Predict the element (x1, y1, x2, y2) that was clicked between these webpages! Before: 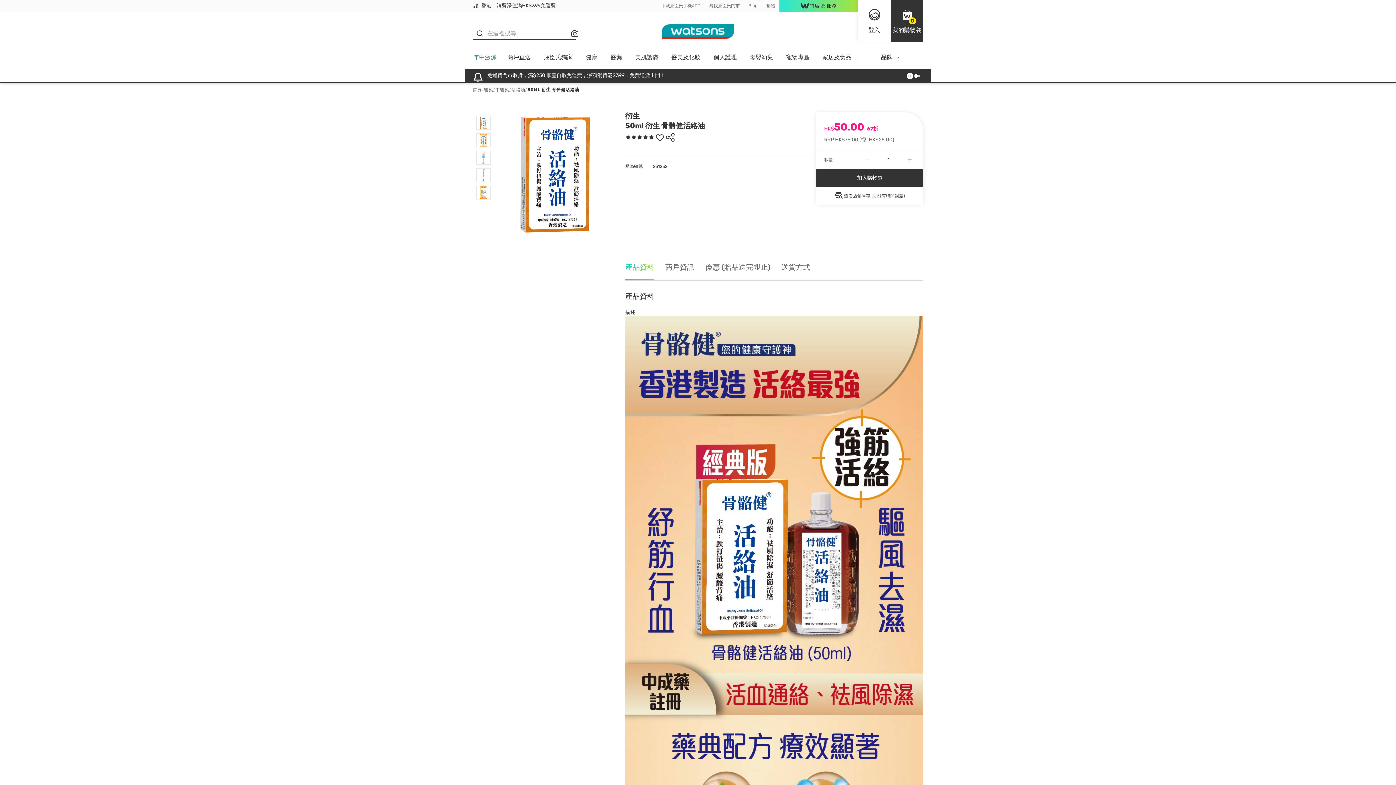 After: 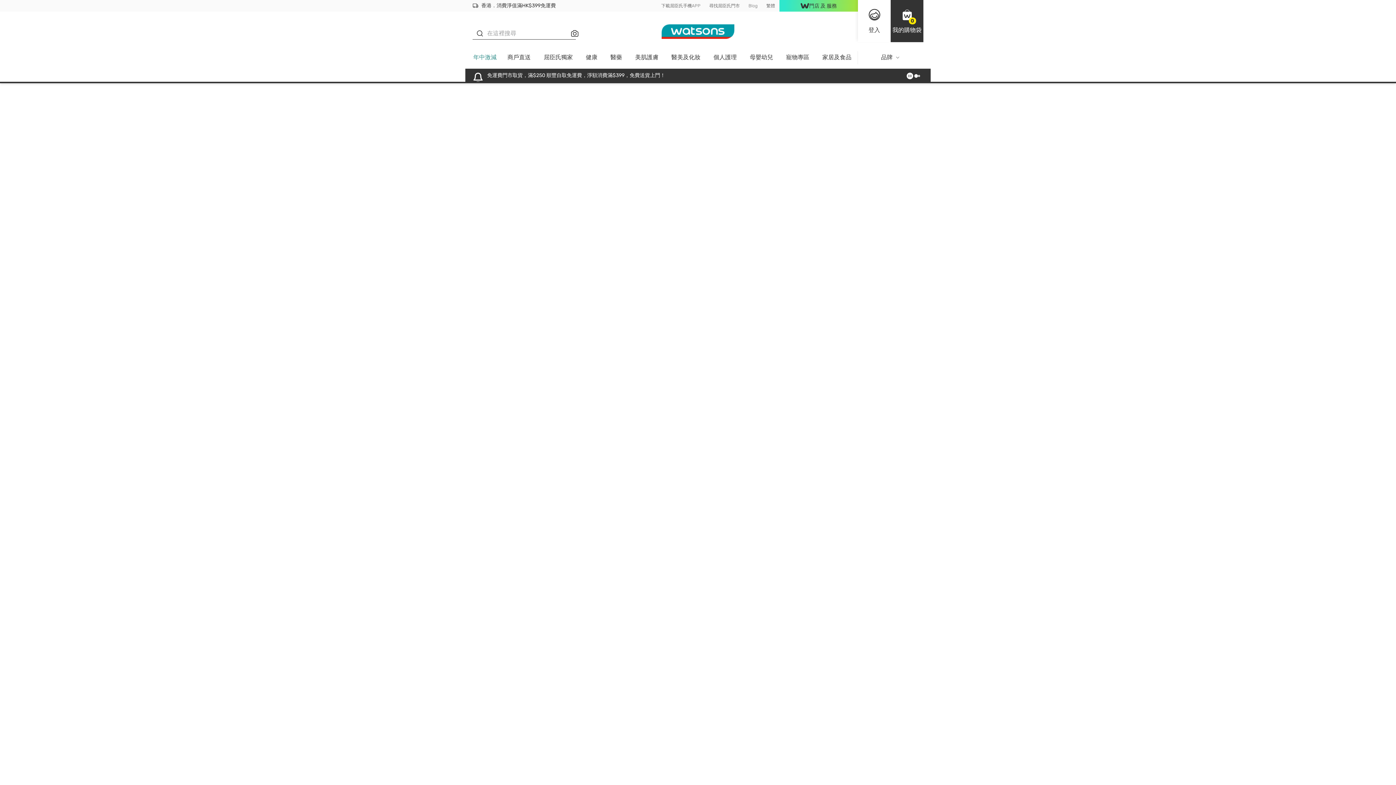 Action: label: 美肌護膚 bbox: (628, 51, 665, 68)